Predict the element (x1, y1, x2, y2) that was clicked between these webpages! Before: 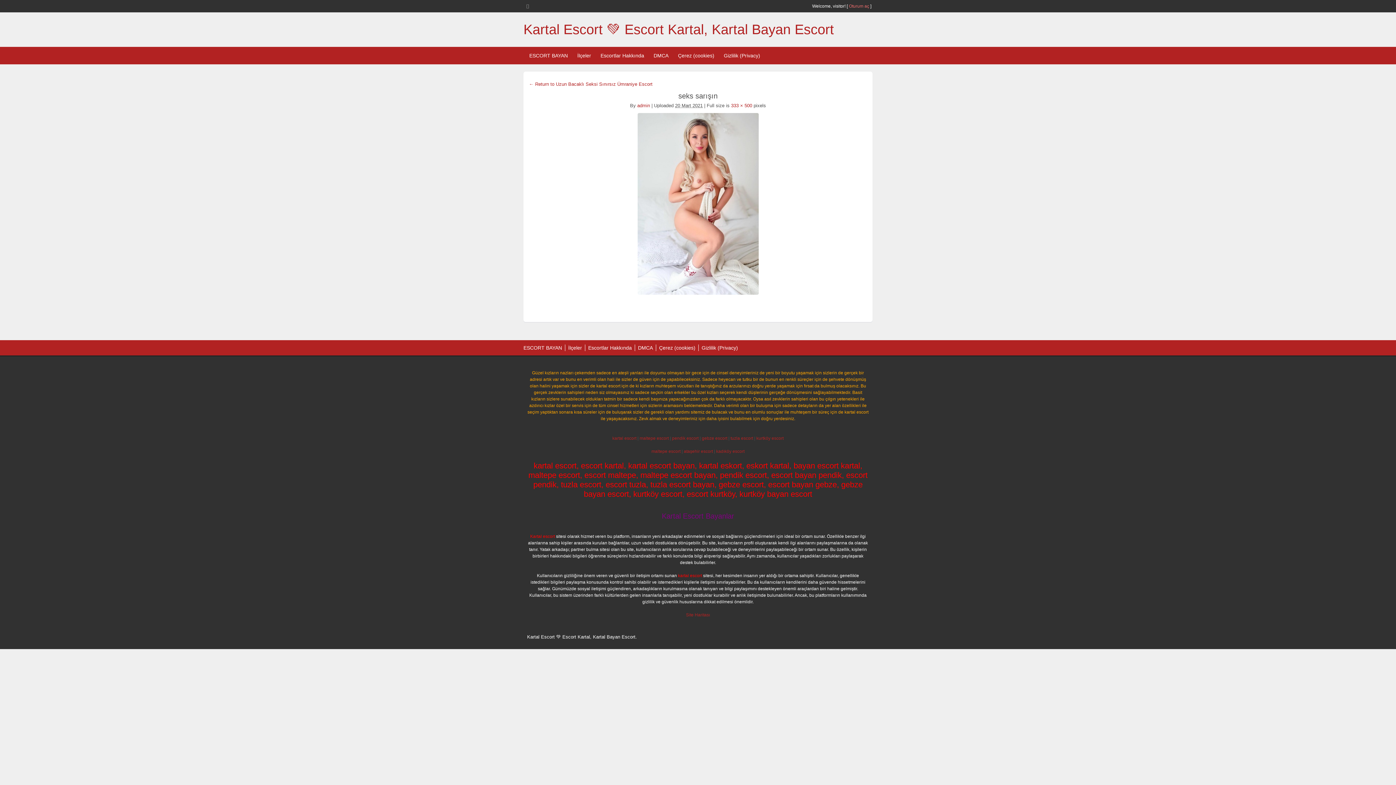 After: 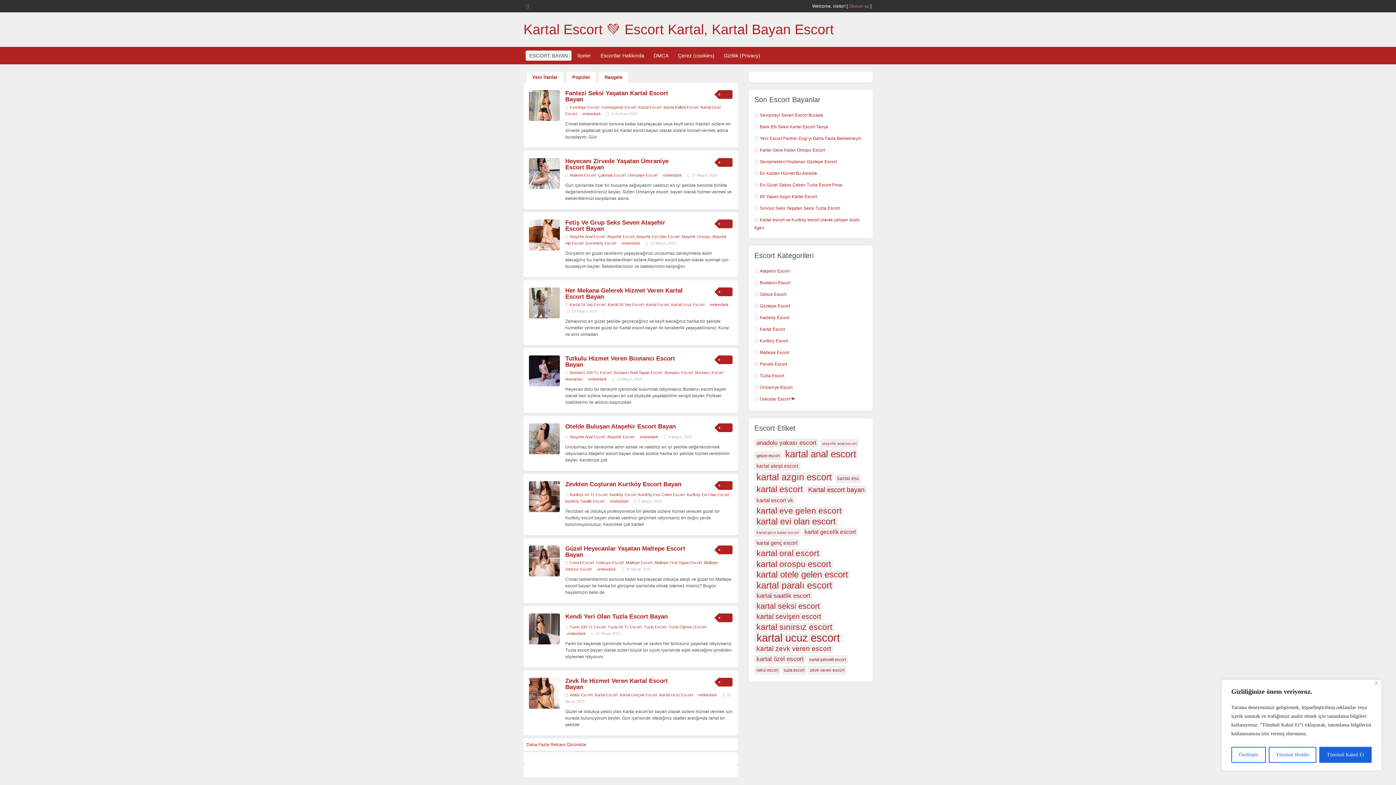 Action: bbox: (523, 21, 834, 37) label: Kartal Escort 💚 Escort Kartal, Kartal Bayan Escort